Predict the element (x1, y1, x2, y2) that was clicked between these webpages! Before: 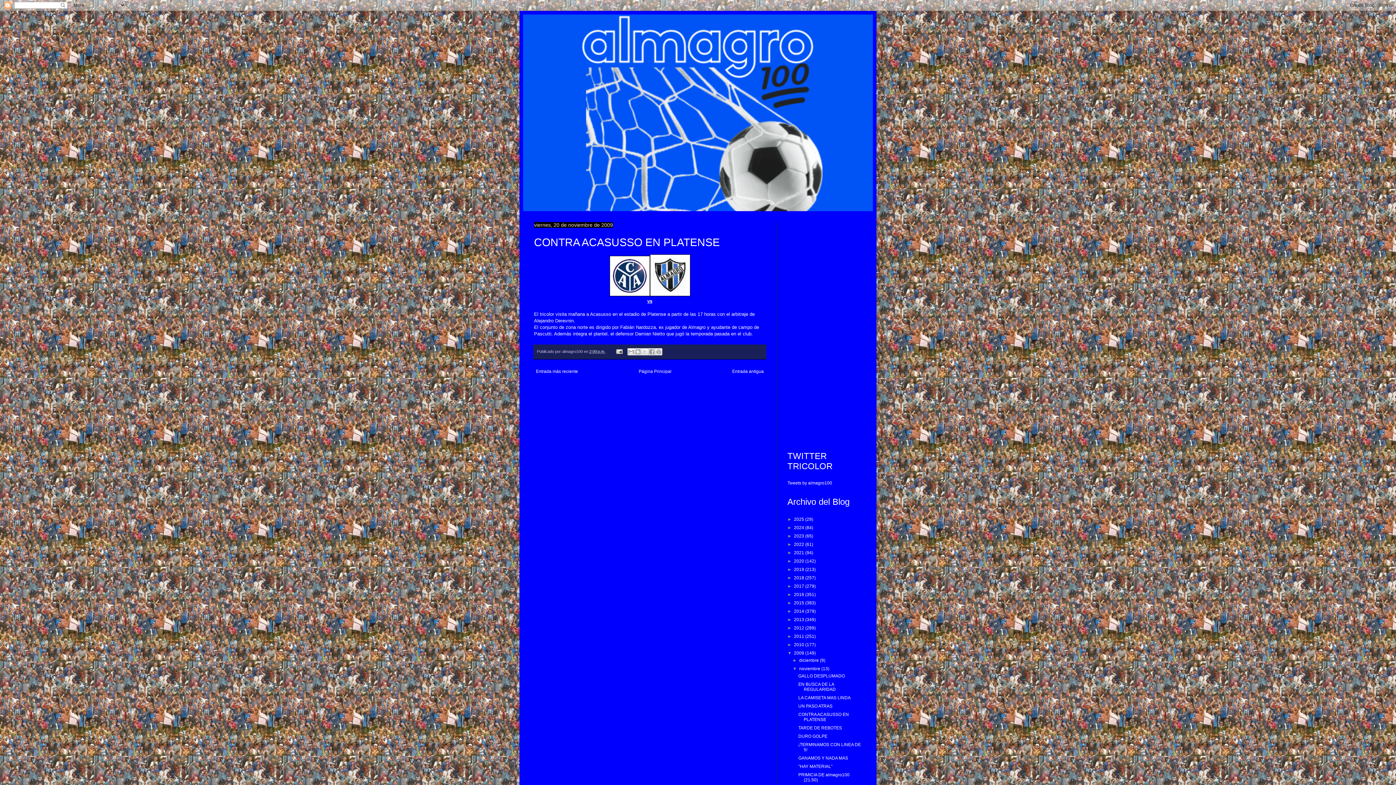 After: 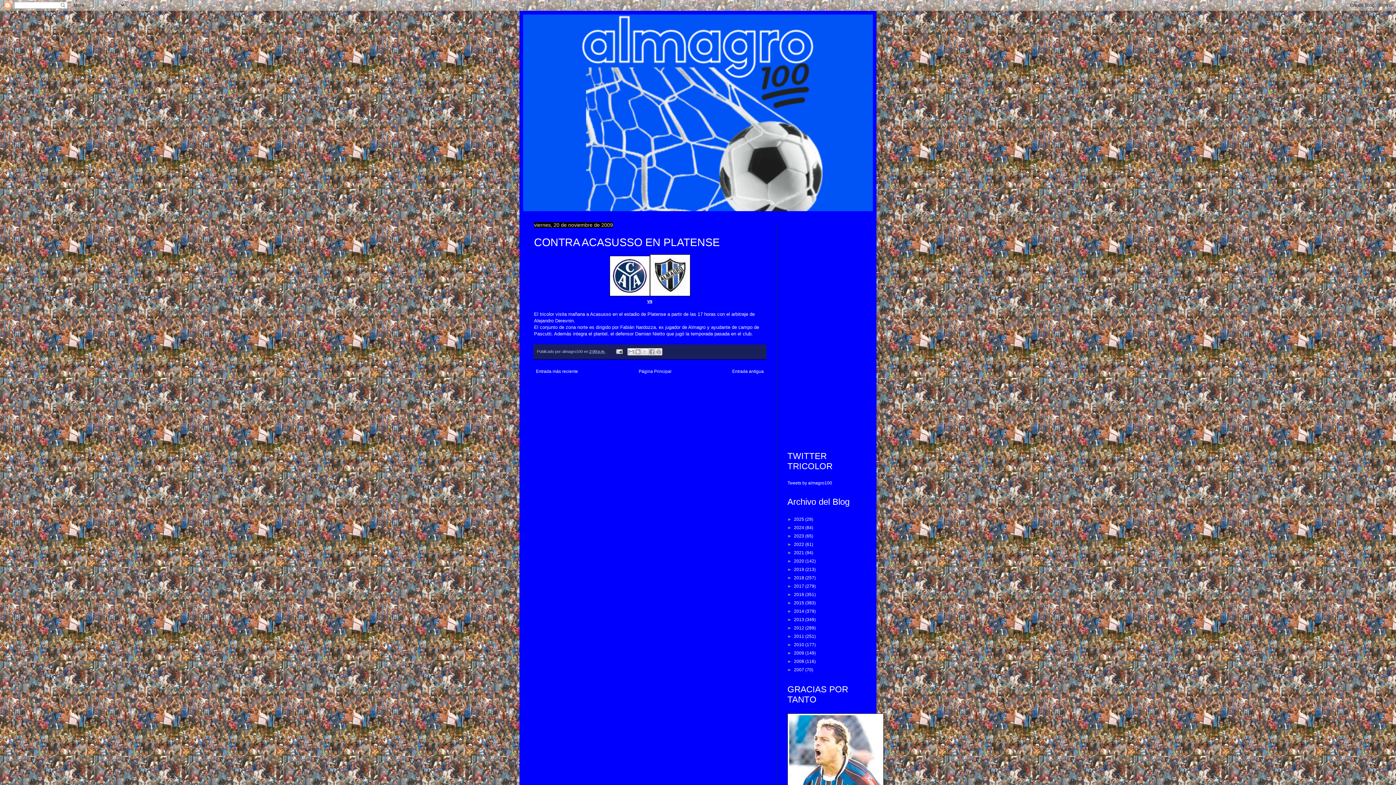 Action: label: ▼   bbox: (787, 650, 794, 656)